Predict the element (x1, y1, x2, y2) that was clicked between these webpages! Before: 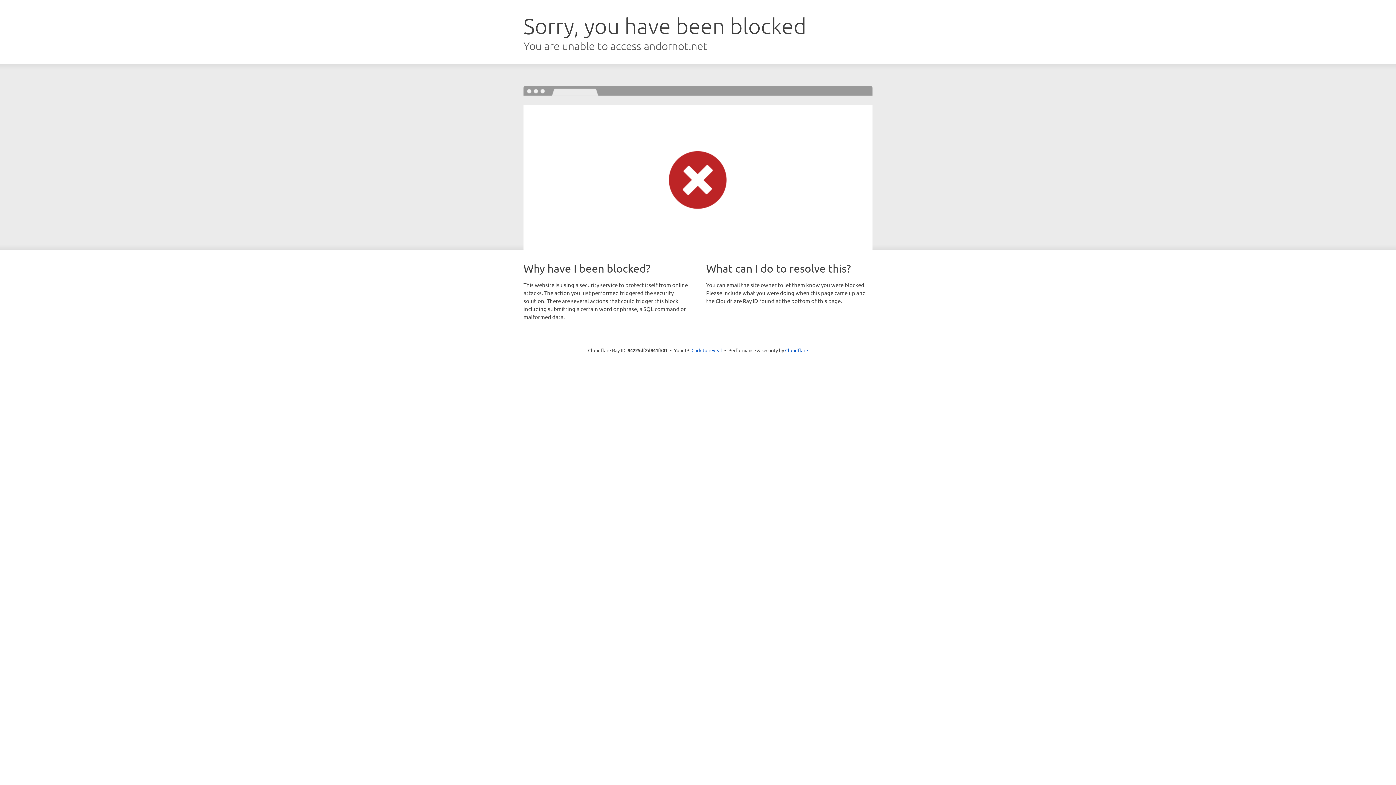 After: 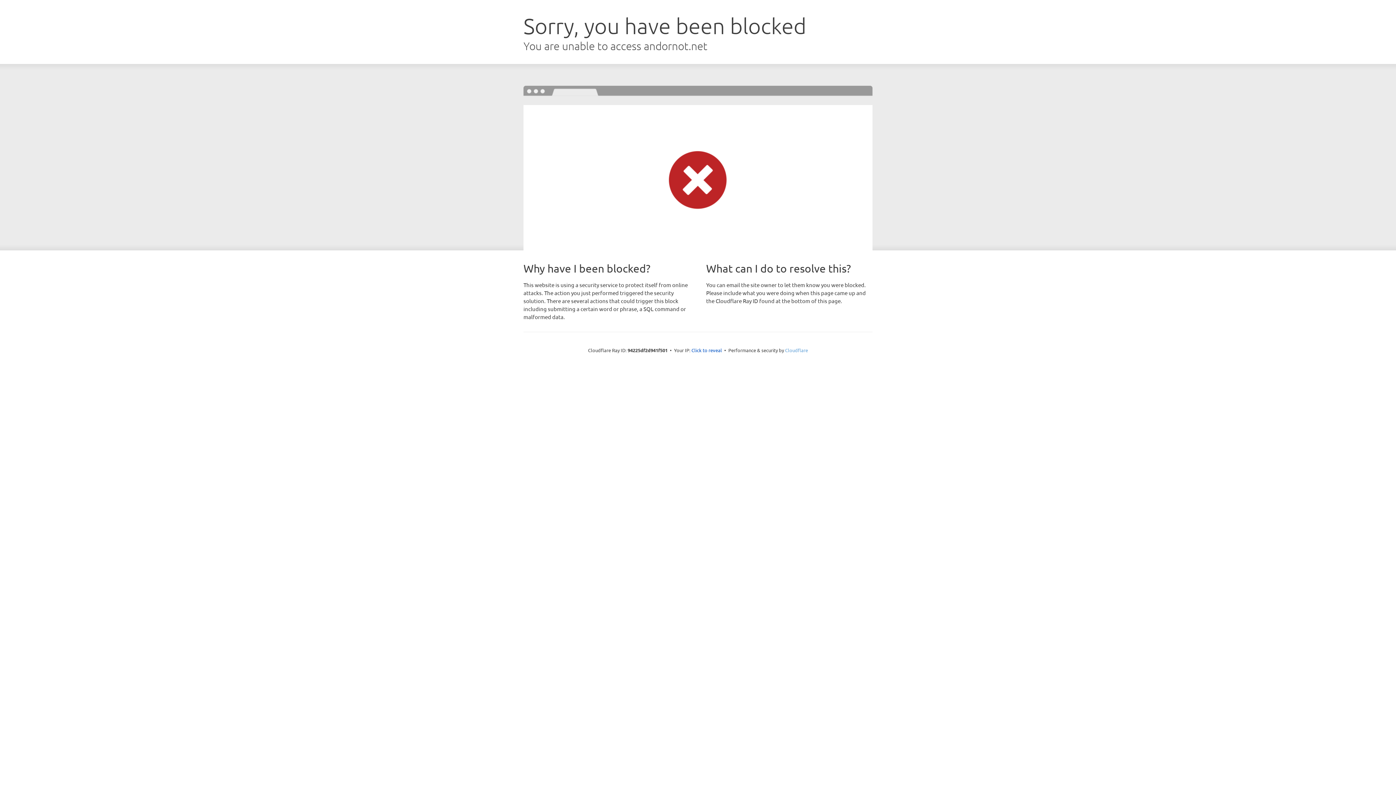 Action: bbox: (785, 347, 808, 353) label: Cloudflare